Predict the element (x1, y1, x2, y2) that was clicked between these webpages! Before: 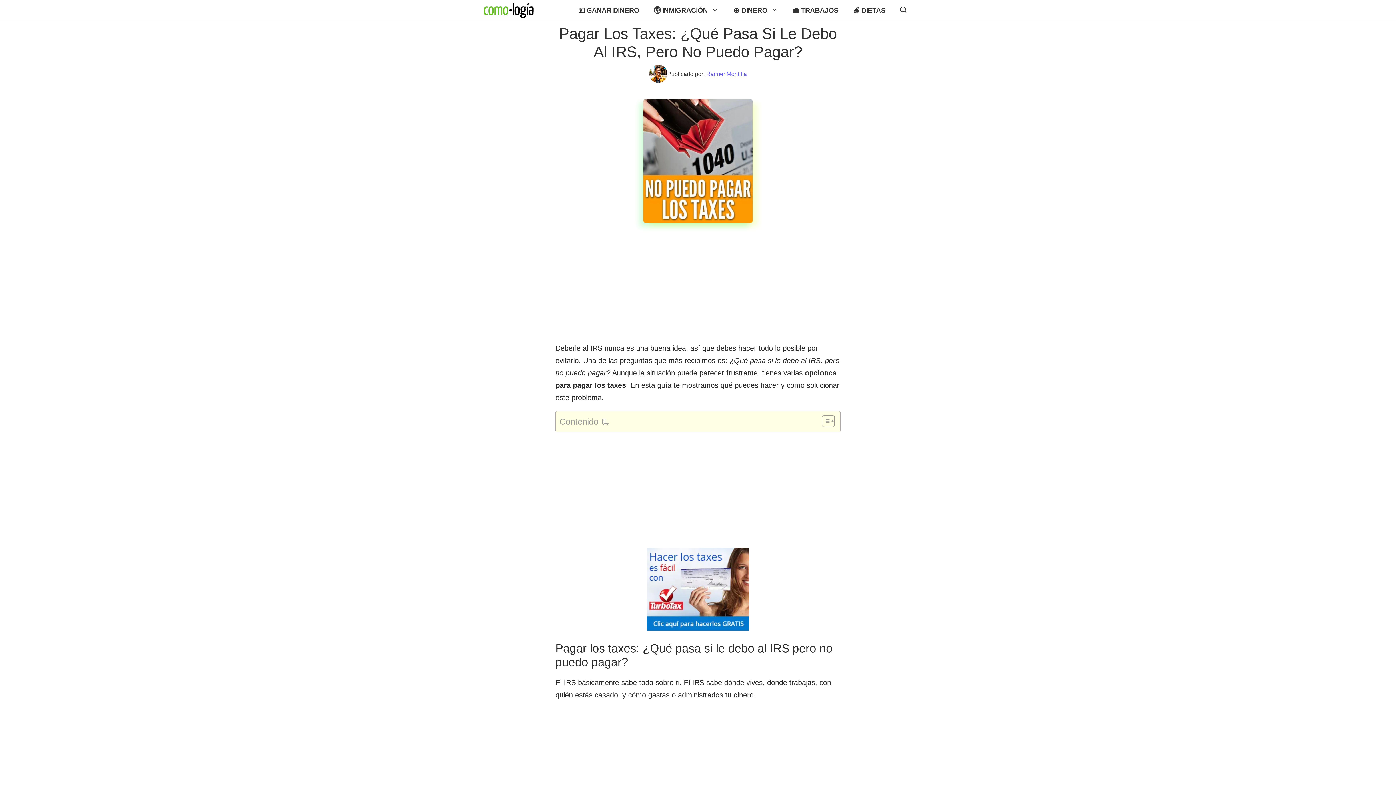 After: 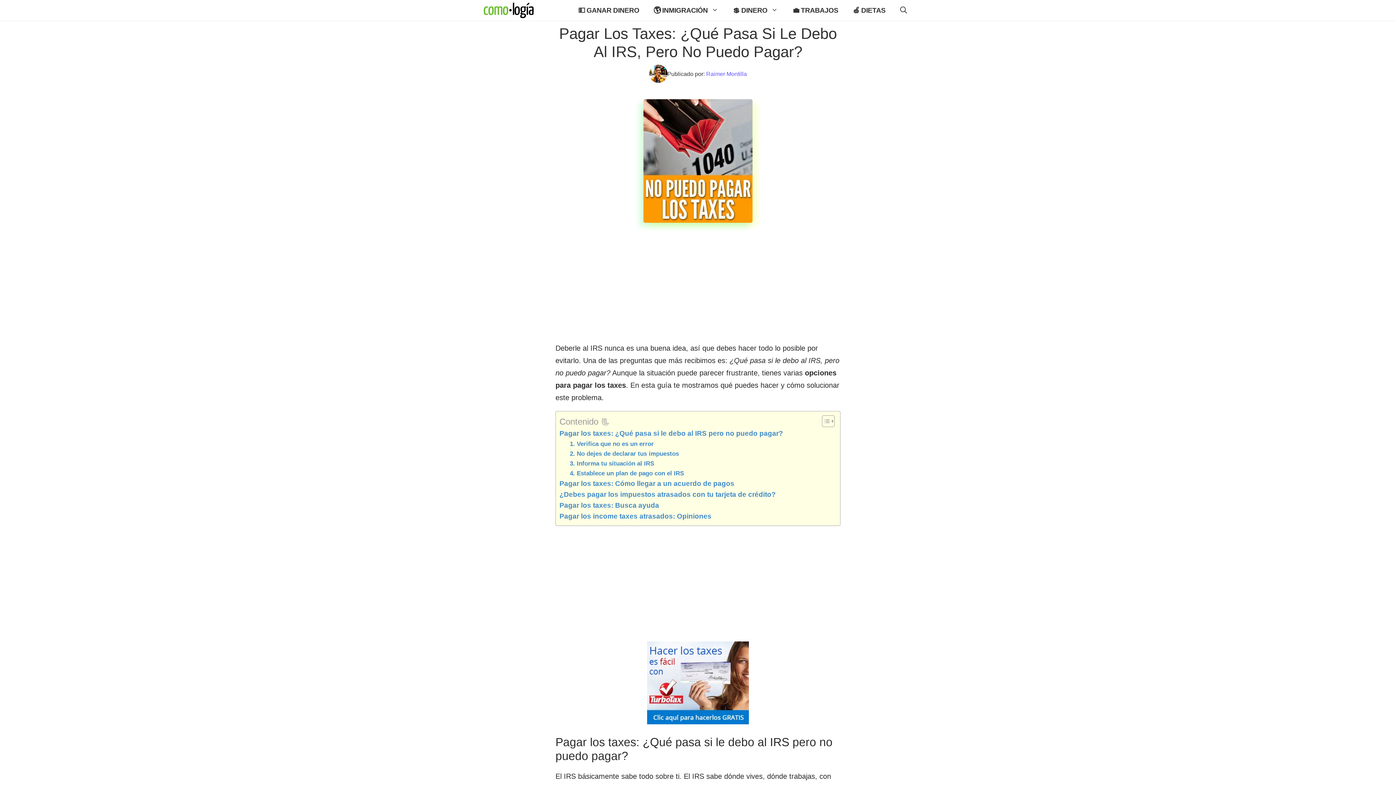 Action: label: Alternar tabla de contenidos bbox: (816, 415, 833, 427)